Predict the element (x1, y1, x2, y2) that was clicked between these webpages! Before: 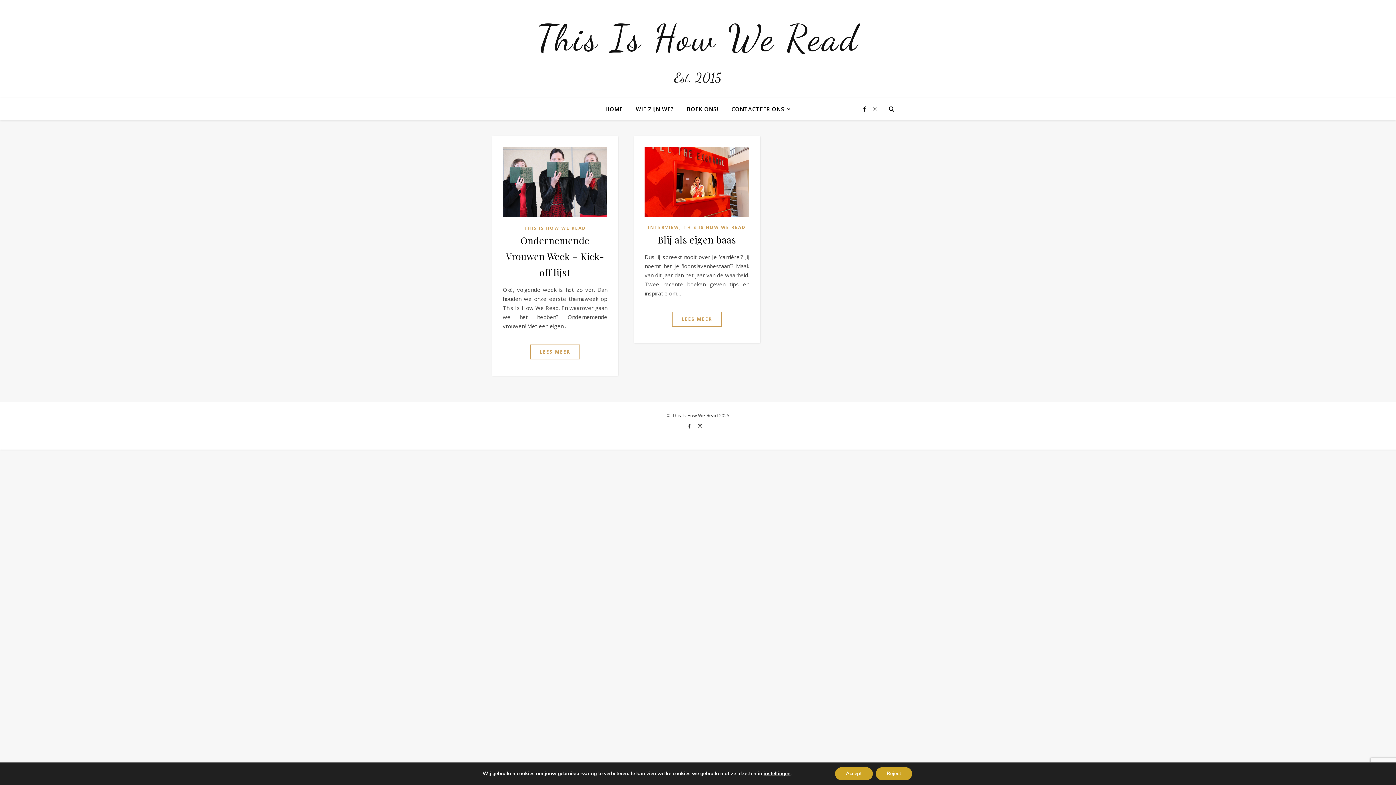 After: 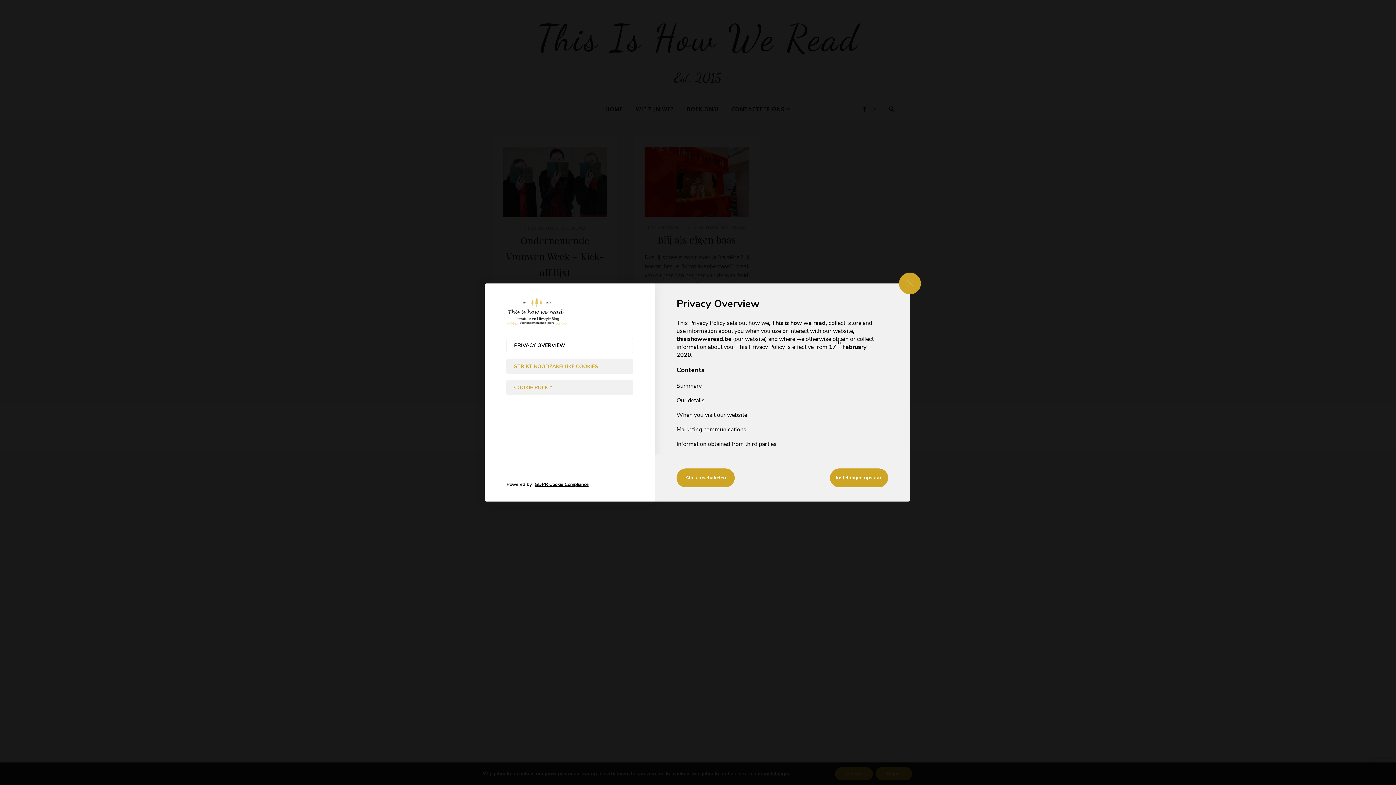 Action: label: instellingen bbox: (763, 770, 790, 777)